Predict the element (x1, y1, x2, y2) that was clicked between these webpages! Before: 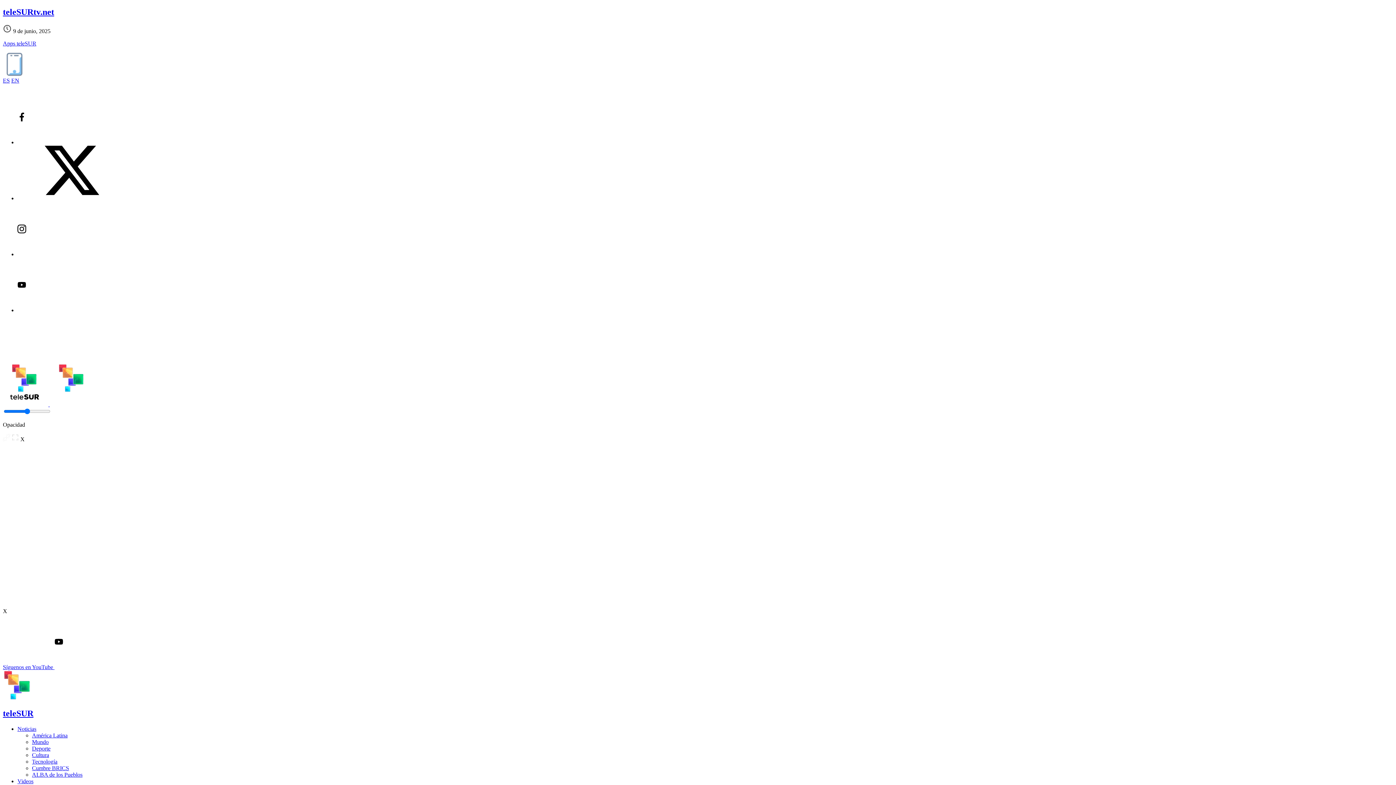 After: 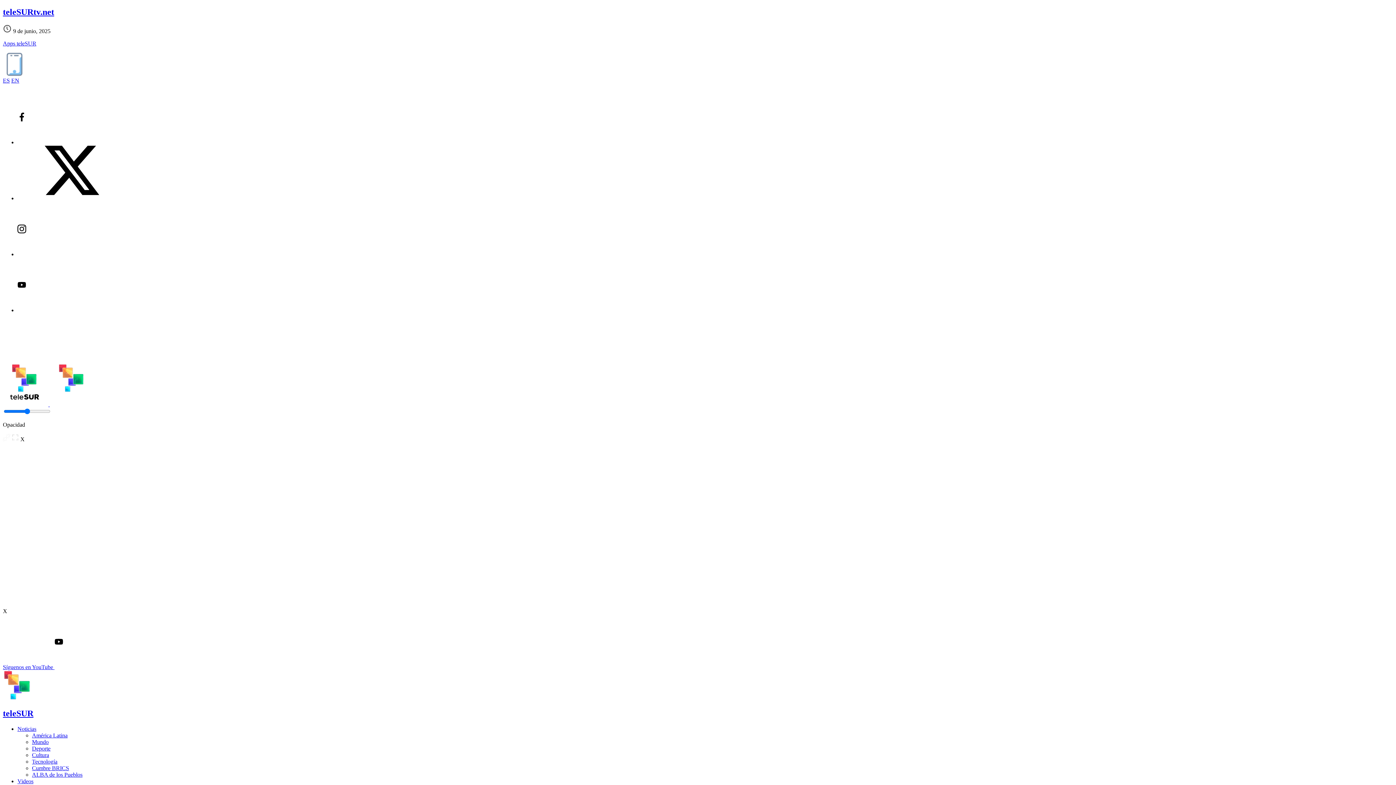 Action: bbox: (32, 745, 50, 751) label: Deporte